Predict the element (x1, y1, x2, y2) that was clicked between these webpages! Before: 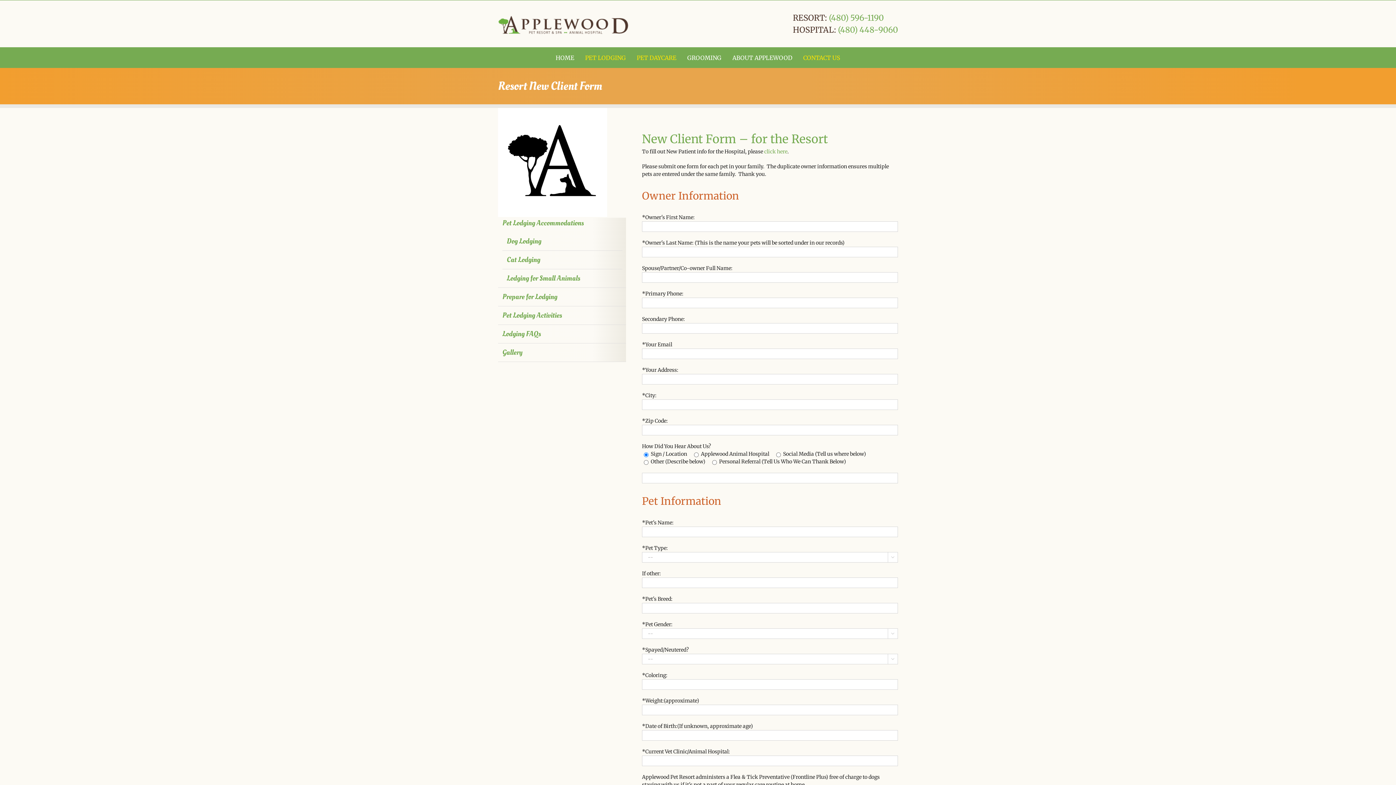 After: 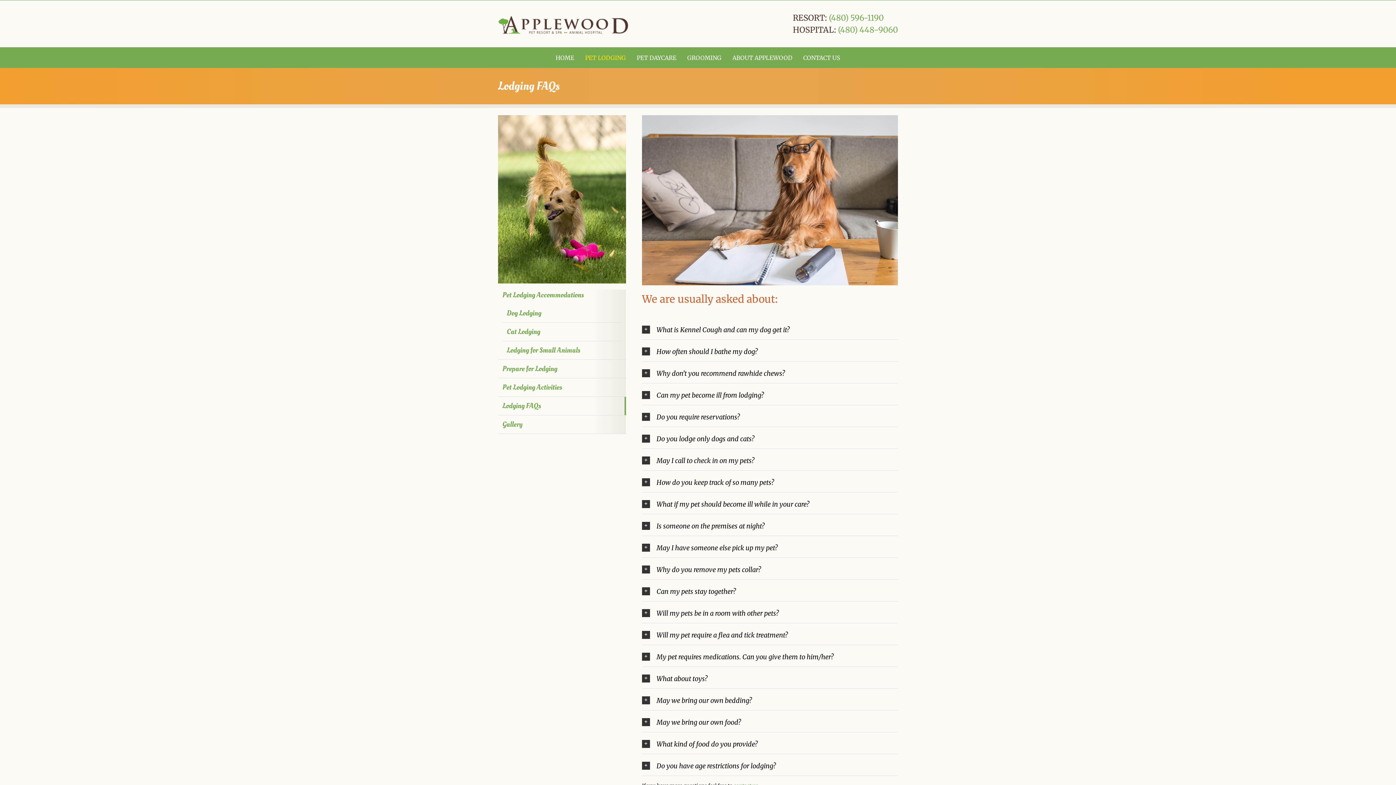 Action: bbox: (502, 329, 541, 339) label: Lodging FAQs